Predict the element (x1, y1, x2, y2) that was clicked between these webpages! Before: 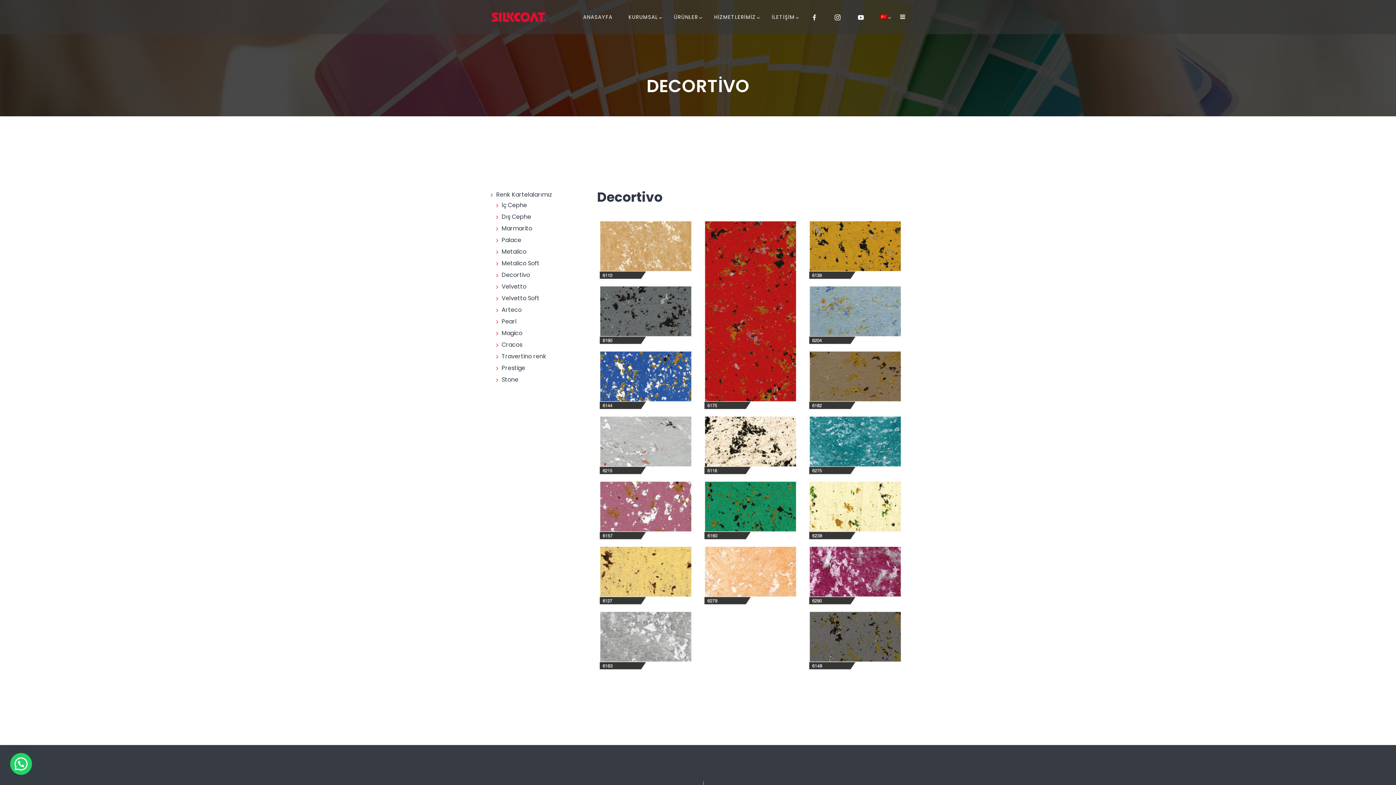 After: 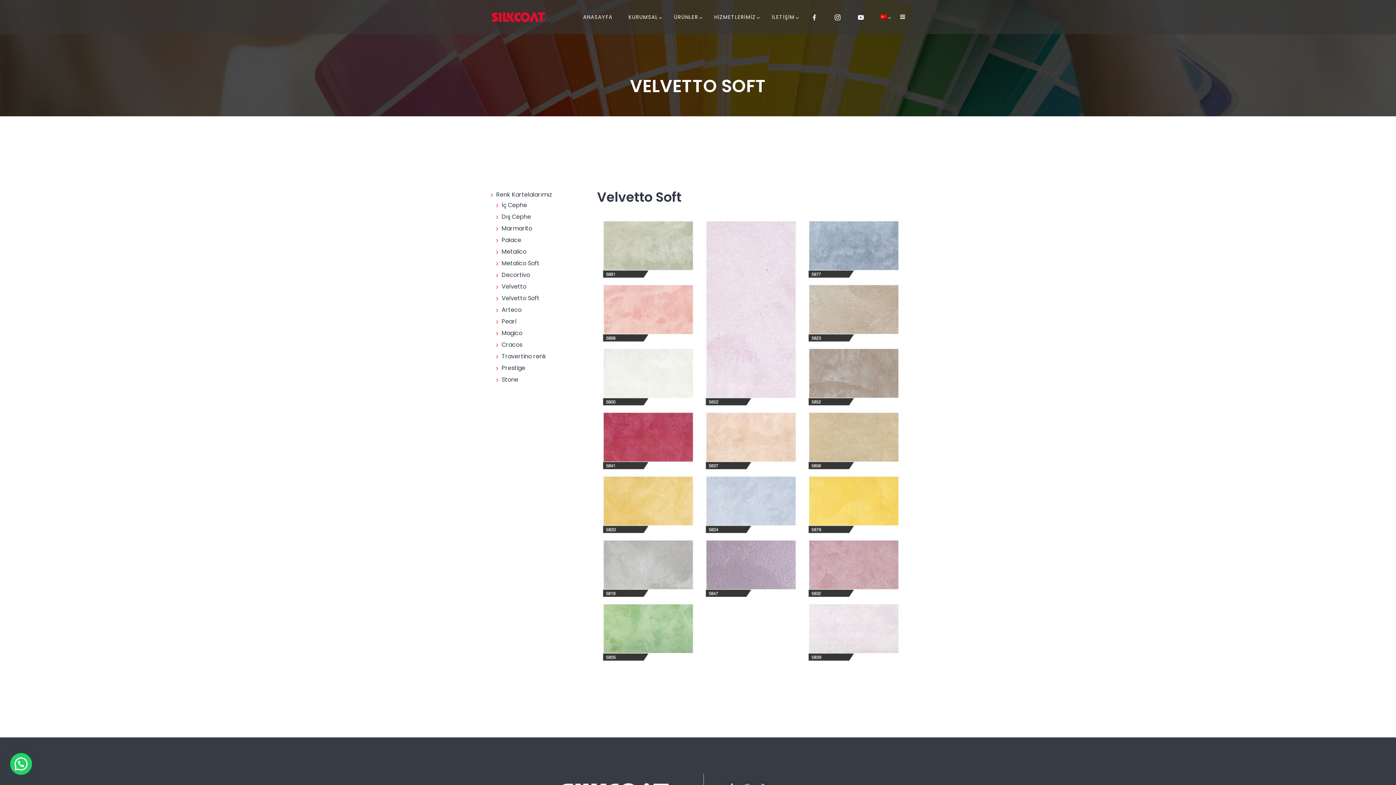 Action: bbox: (501, 294, 539, 302) label: Velvetto Soft